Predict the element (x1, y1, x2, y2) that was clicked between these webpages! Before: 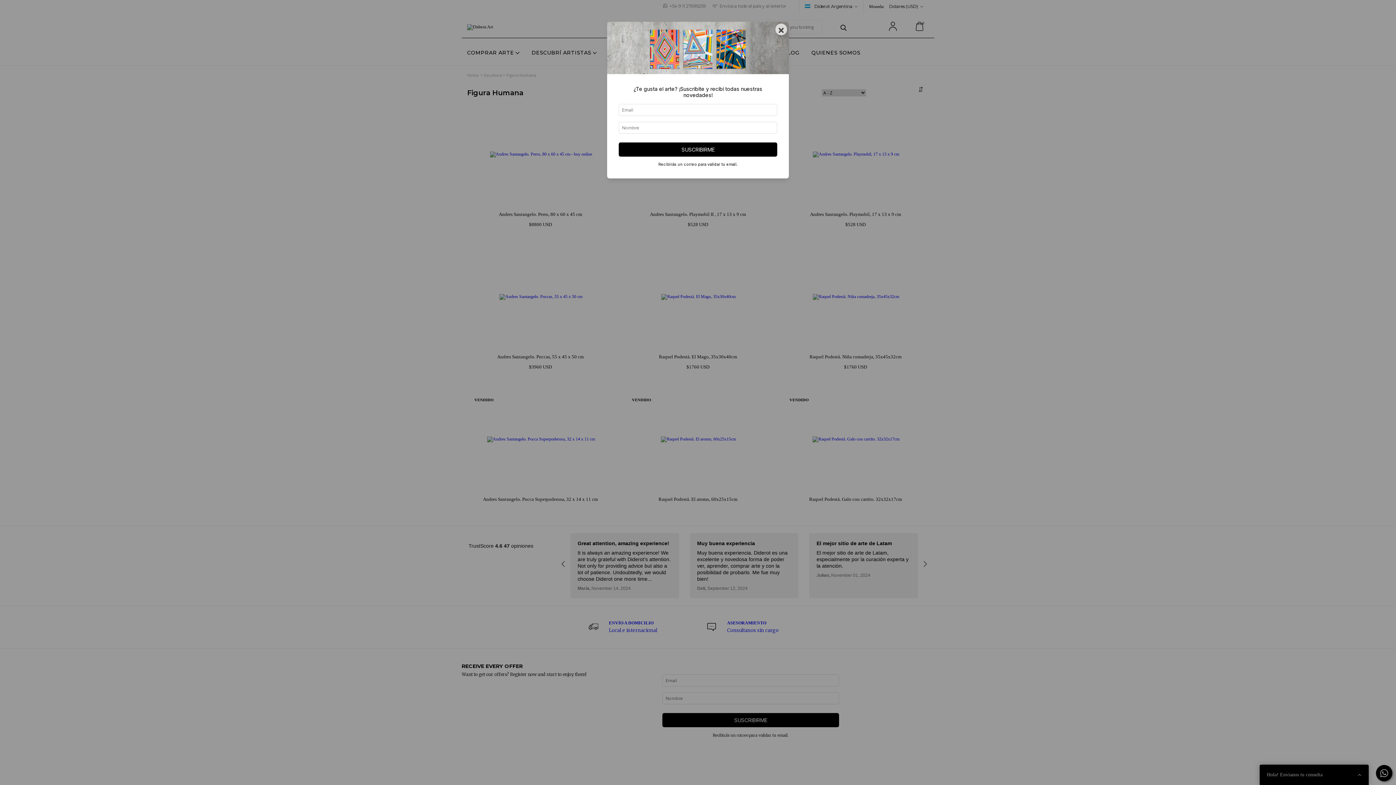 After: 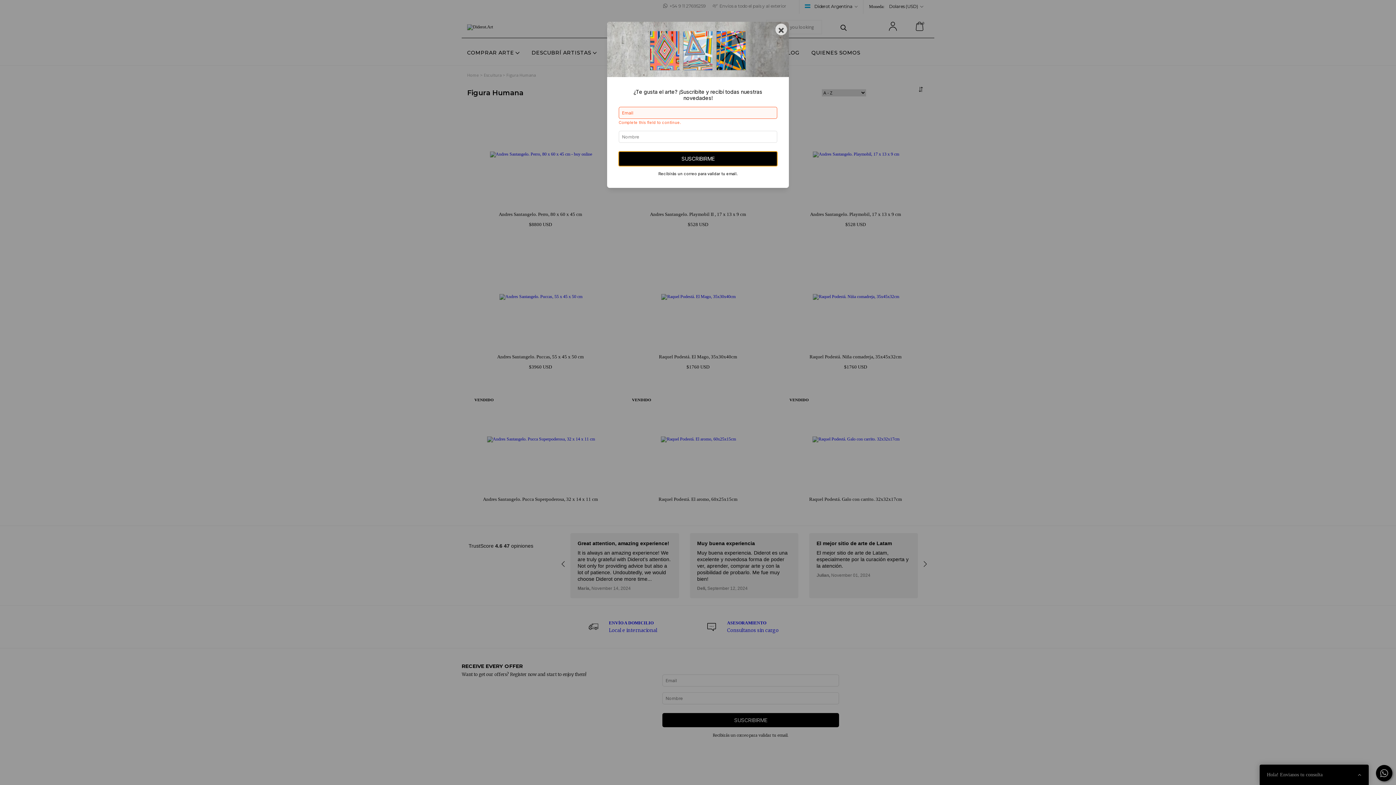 Action: bbox: (618, 142, 777, 156) label: SUSCRIBIRME